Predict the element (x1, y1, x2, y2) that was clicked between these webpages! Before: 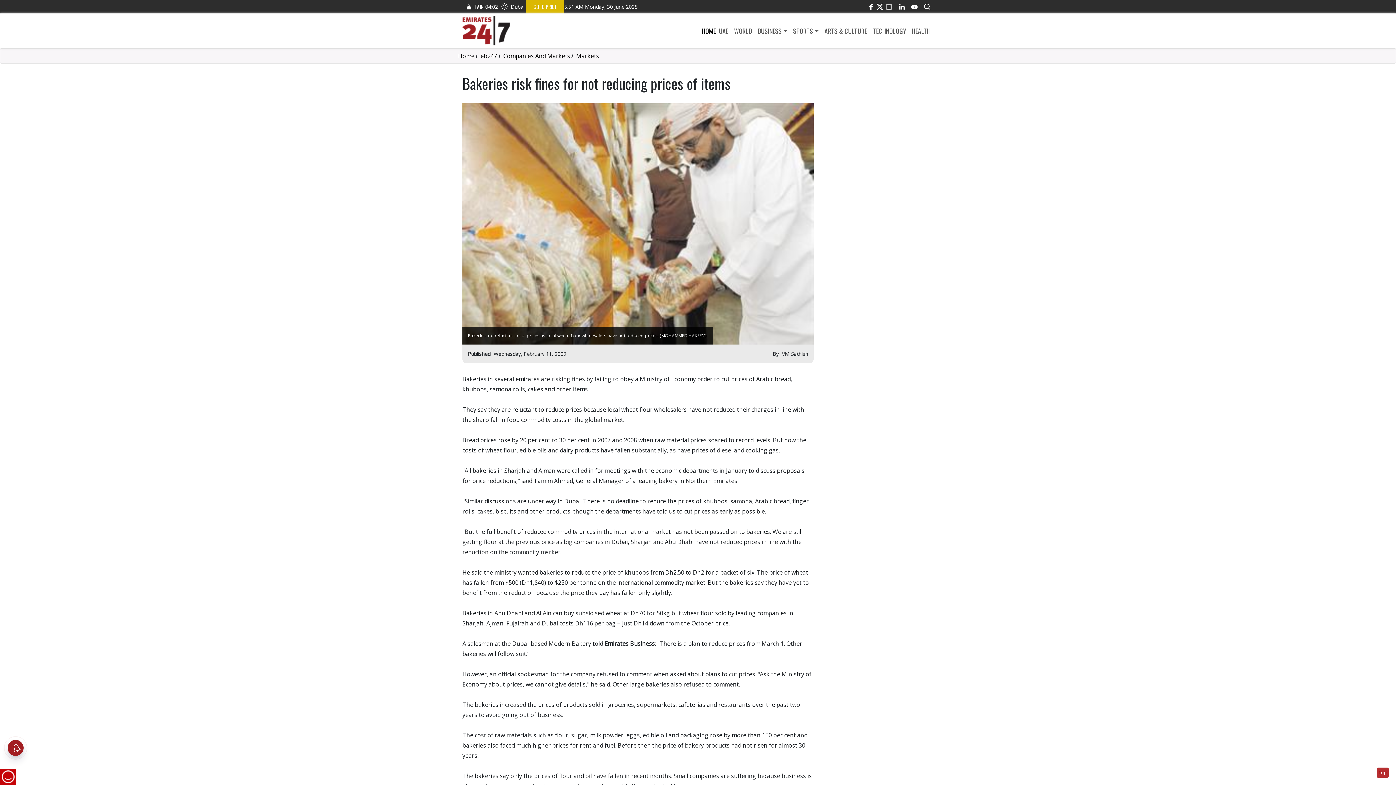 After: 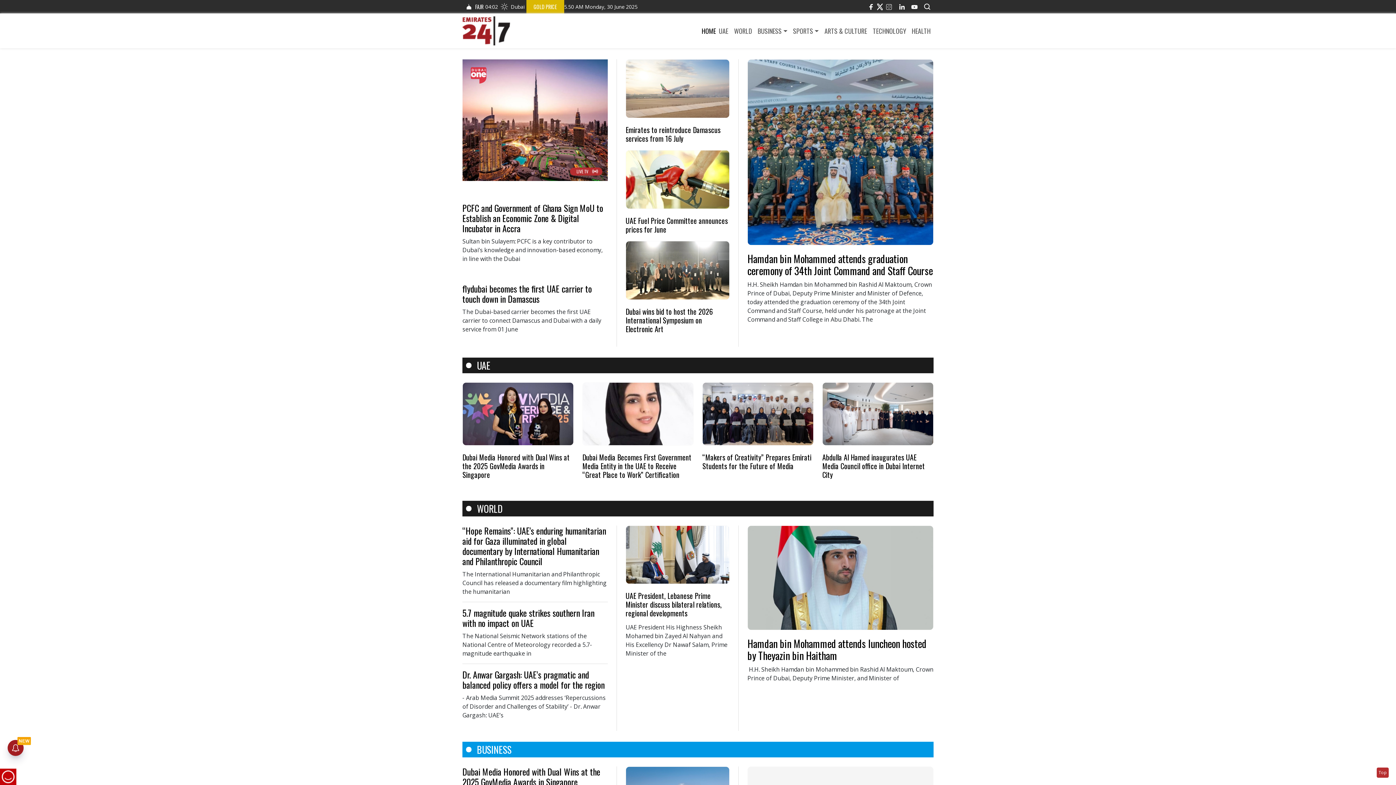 Action: bbox: (462, 16, 510, 45)